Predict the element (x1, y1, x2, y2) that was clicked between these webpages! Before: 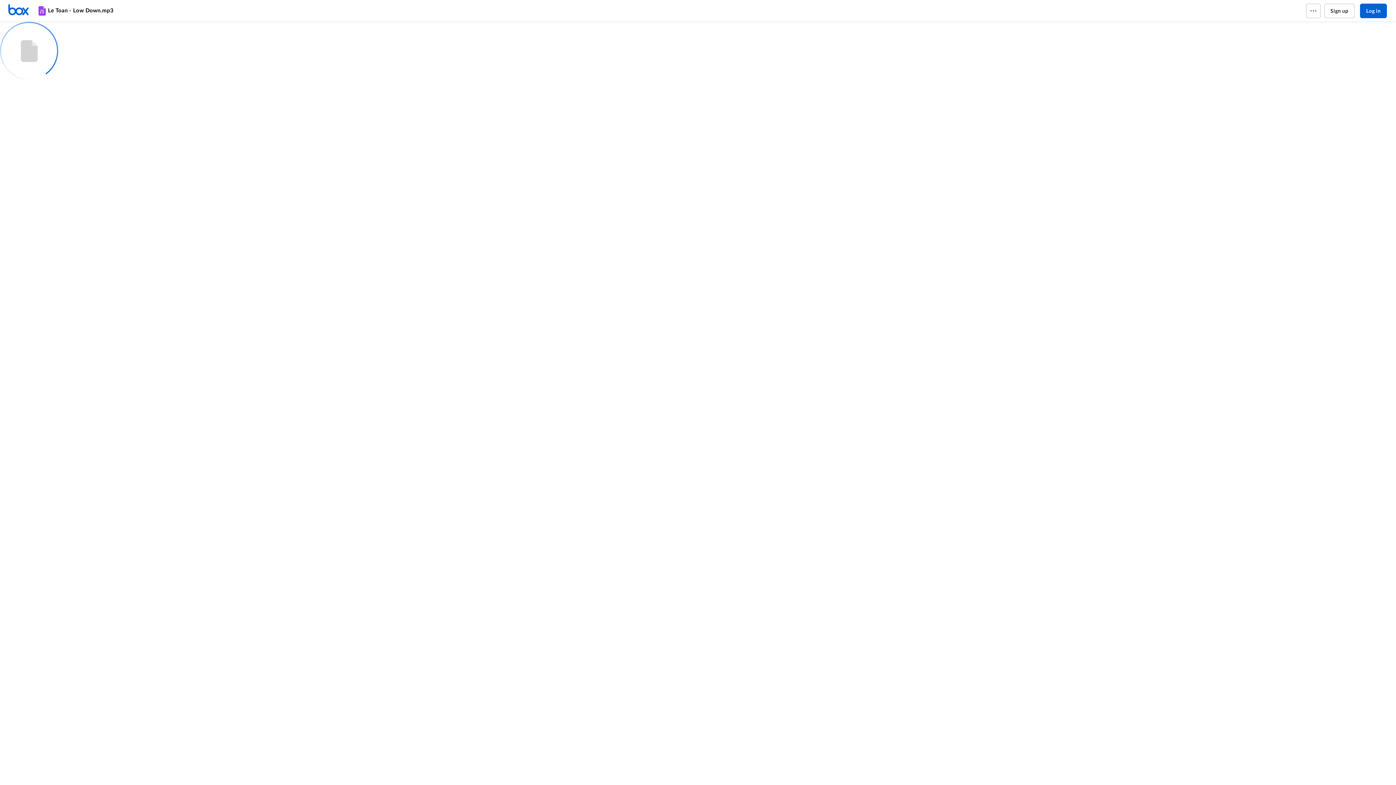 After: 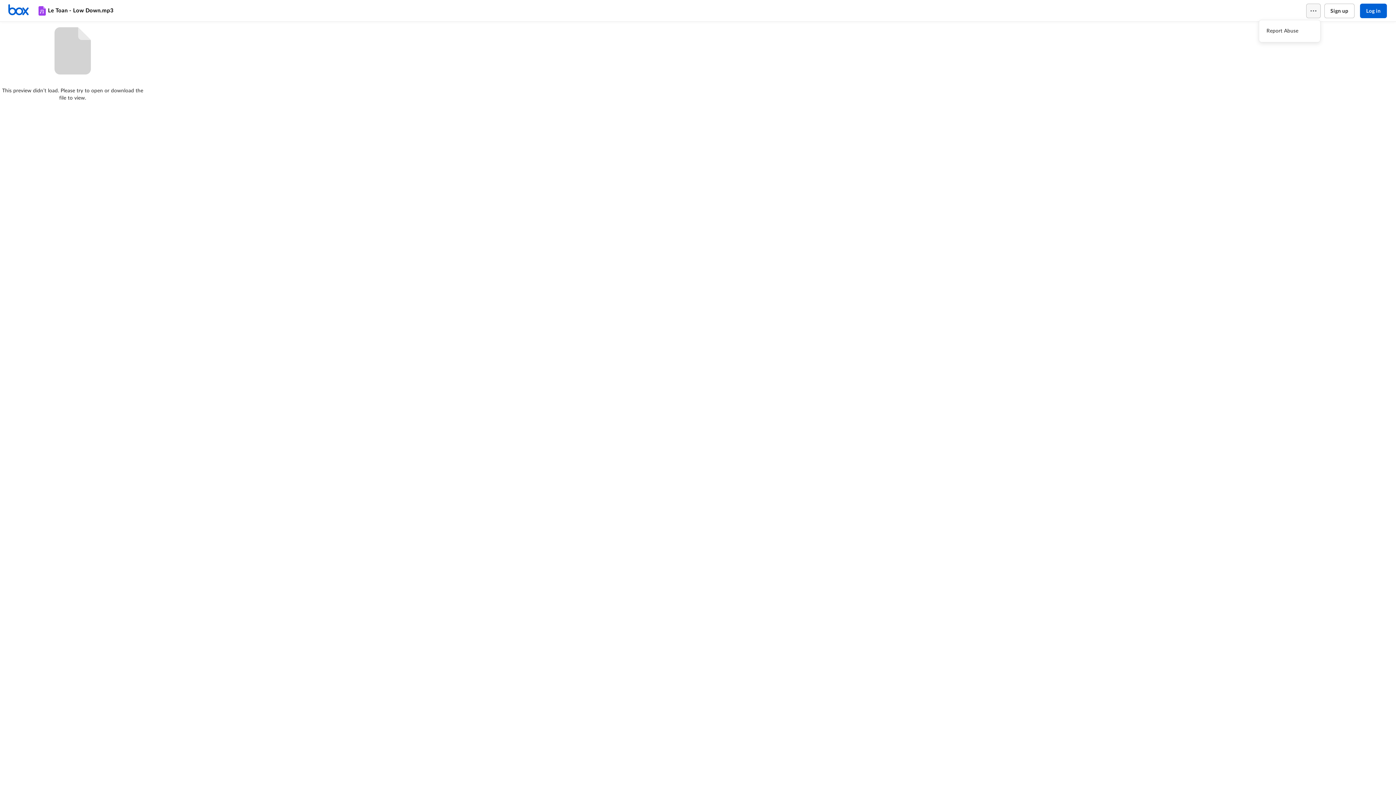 Action: bbox: (1306, 3, 1320, 18)